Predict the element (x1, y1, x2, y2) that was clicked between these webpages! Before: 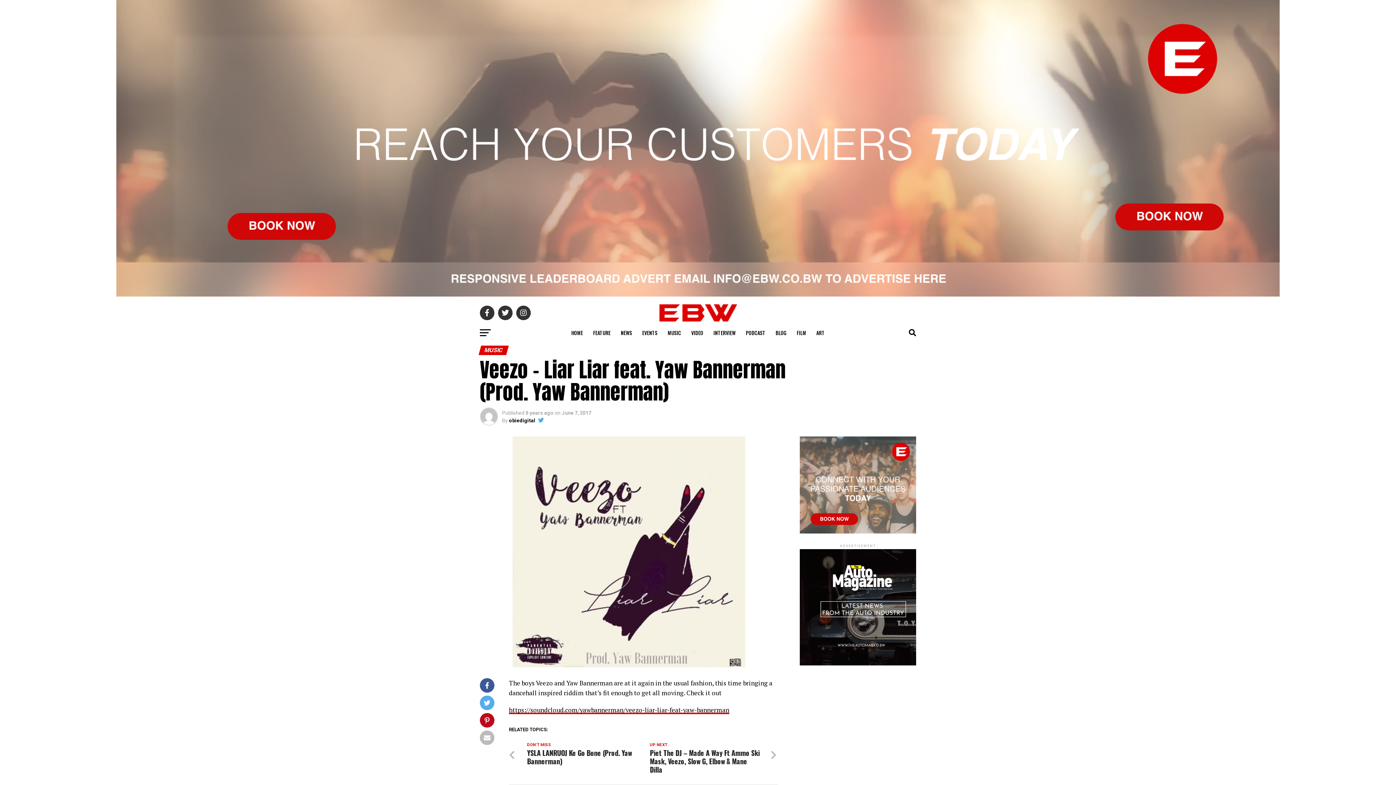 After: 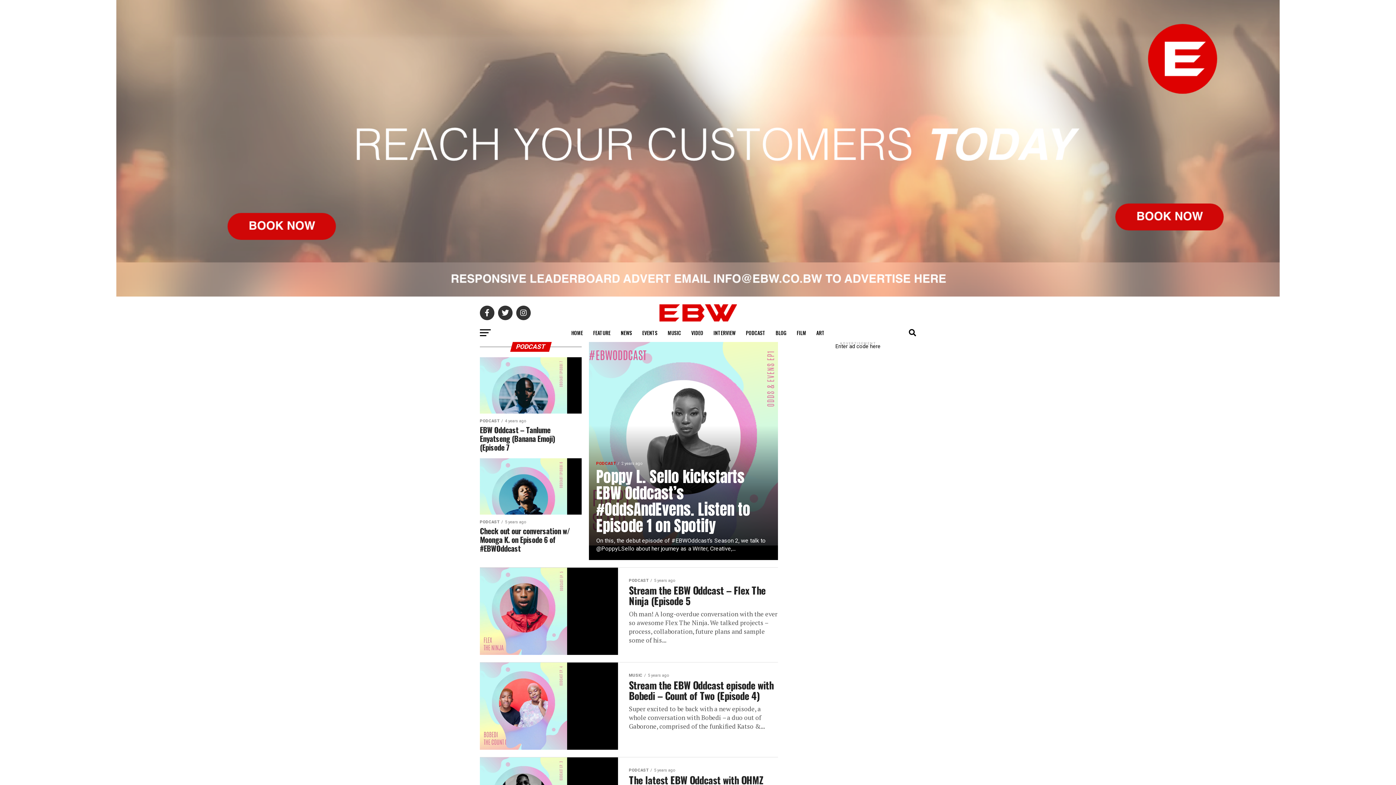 Action: label: PODCAST bbox: (741, 324, 770, 342)